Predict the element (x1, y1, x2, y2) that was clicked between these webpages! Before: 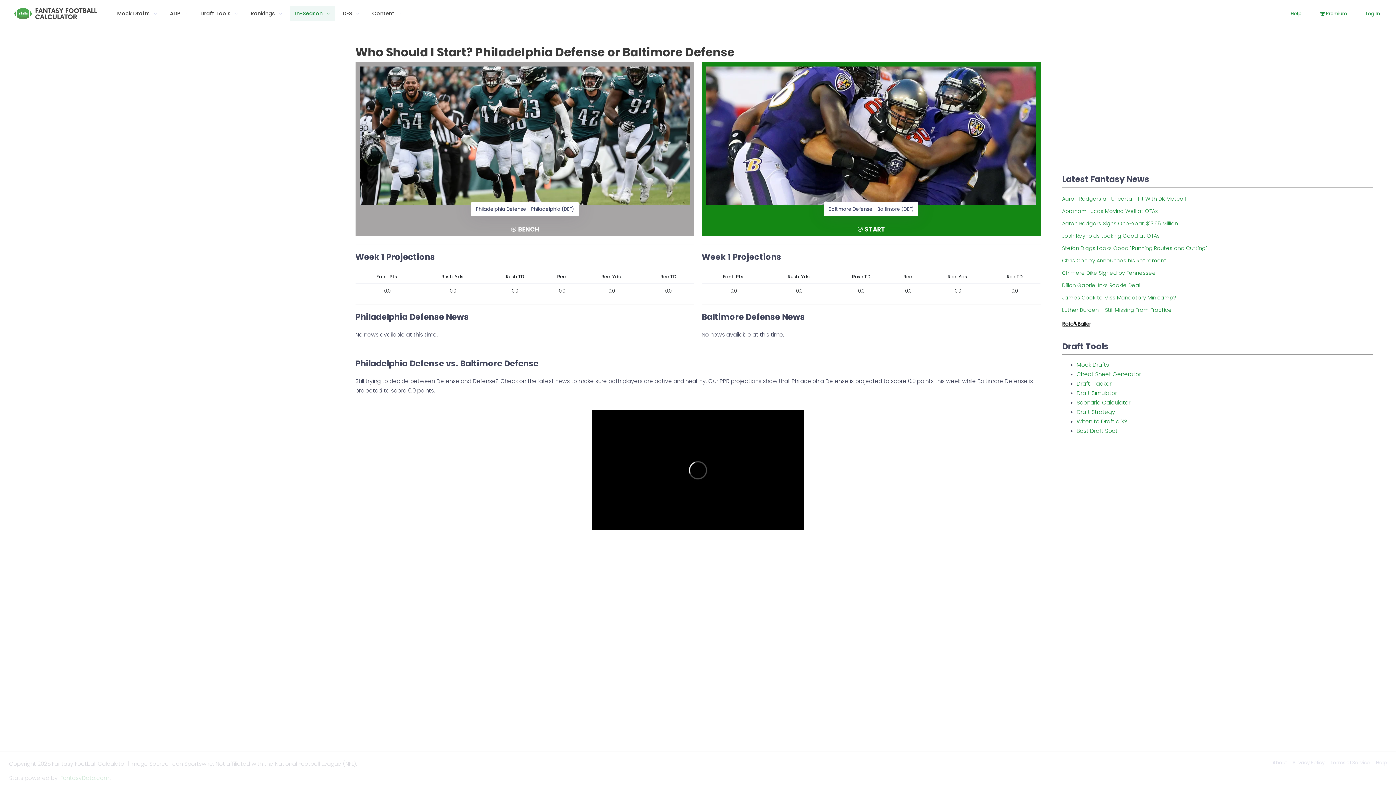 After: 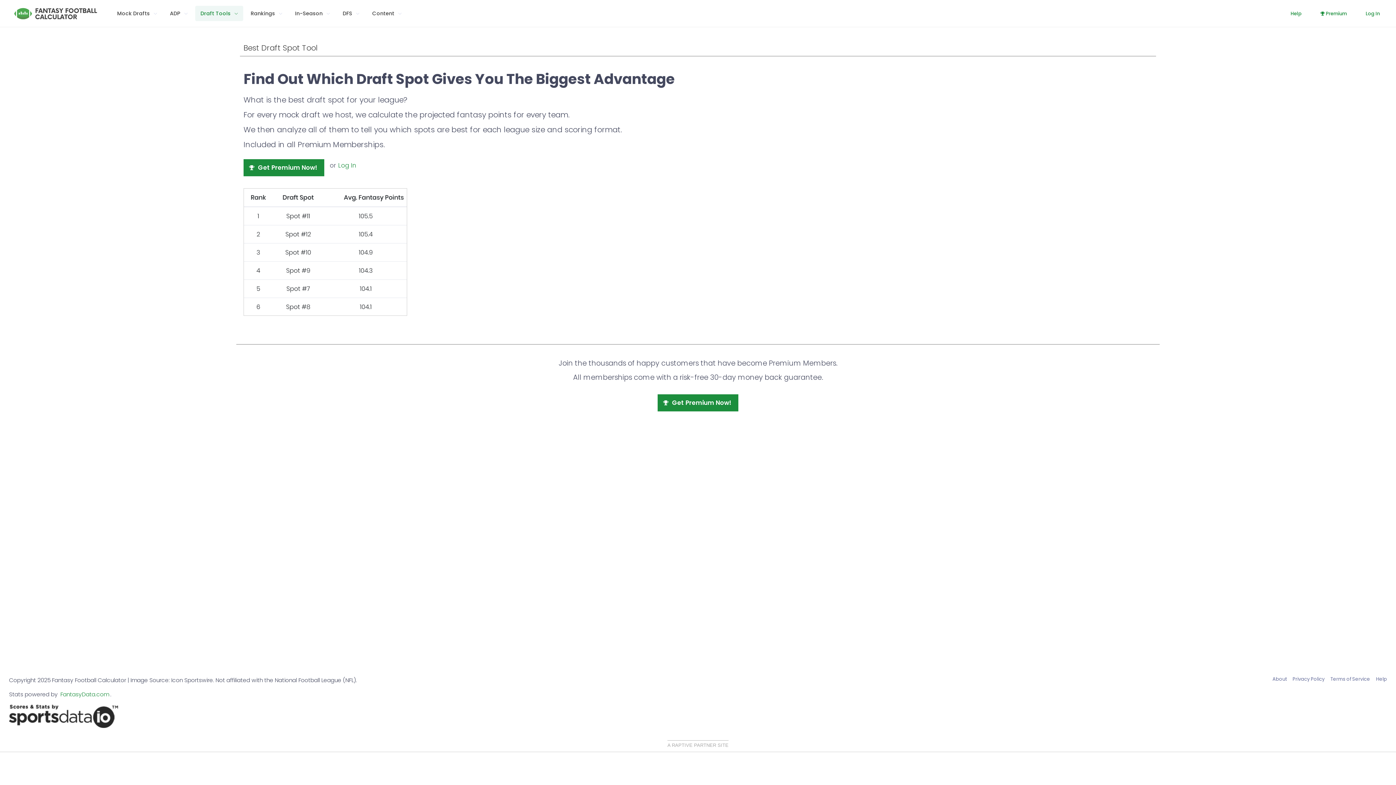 Action: bbox: (1076, 427, 1118, 434) label: Best Draft Spot